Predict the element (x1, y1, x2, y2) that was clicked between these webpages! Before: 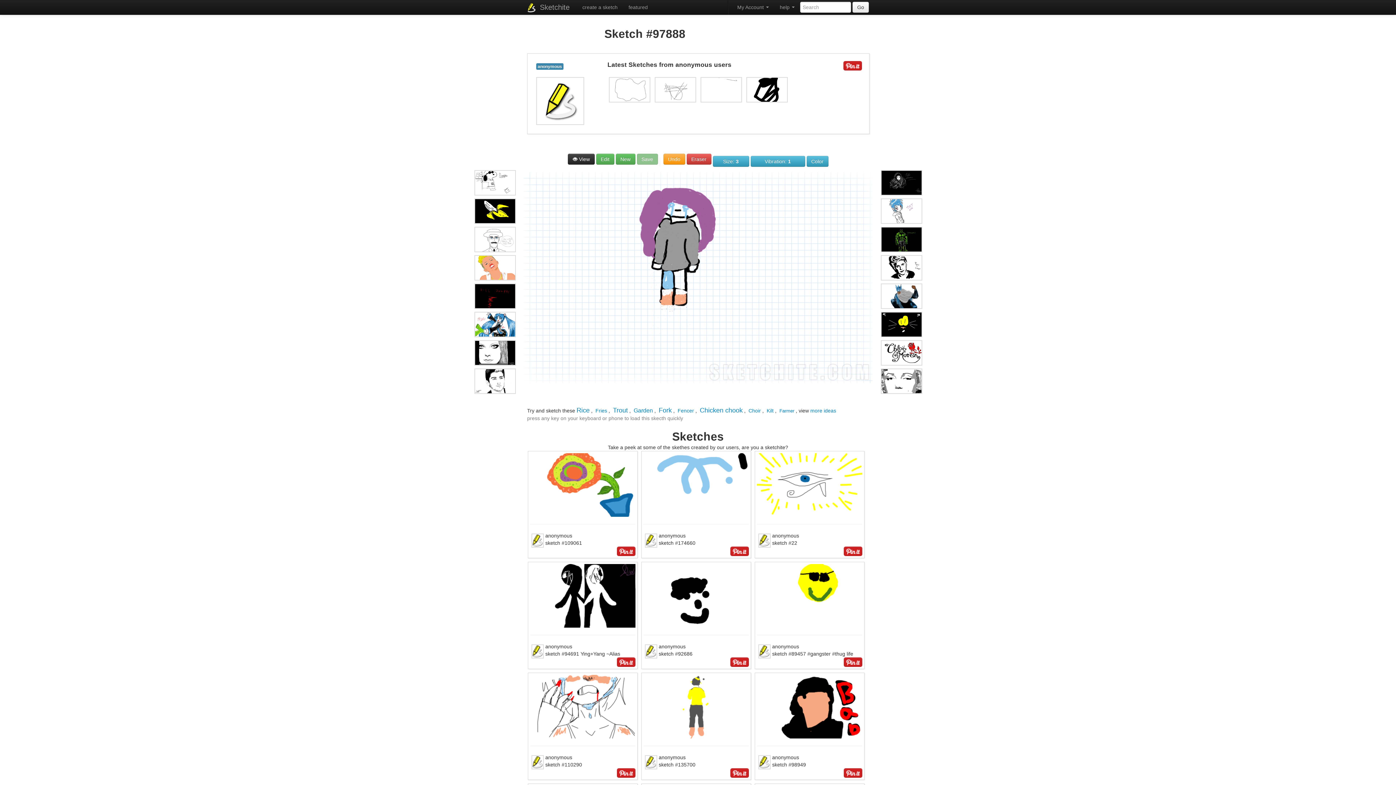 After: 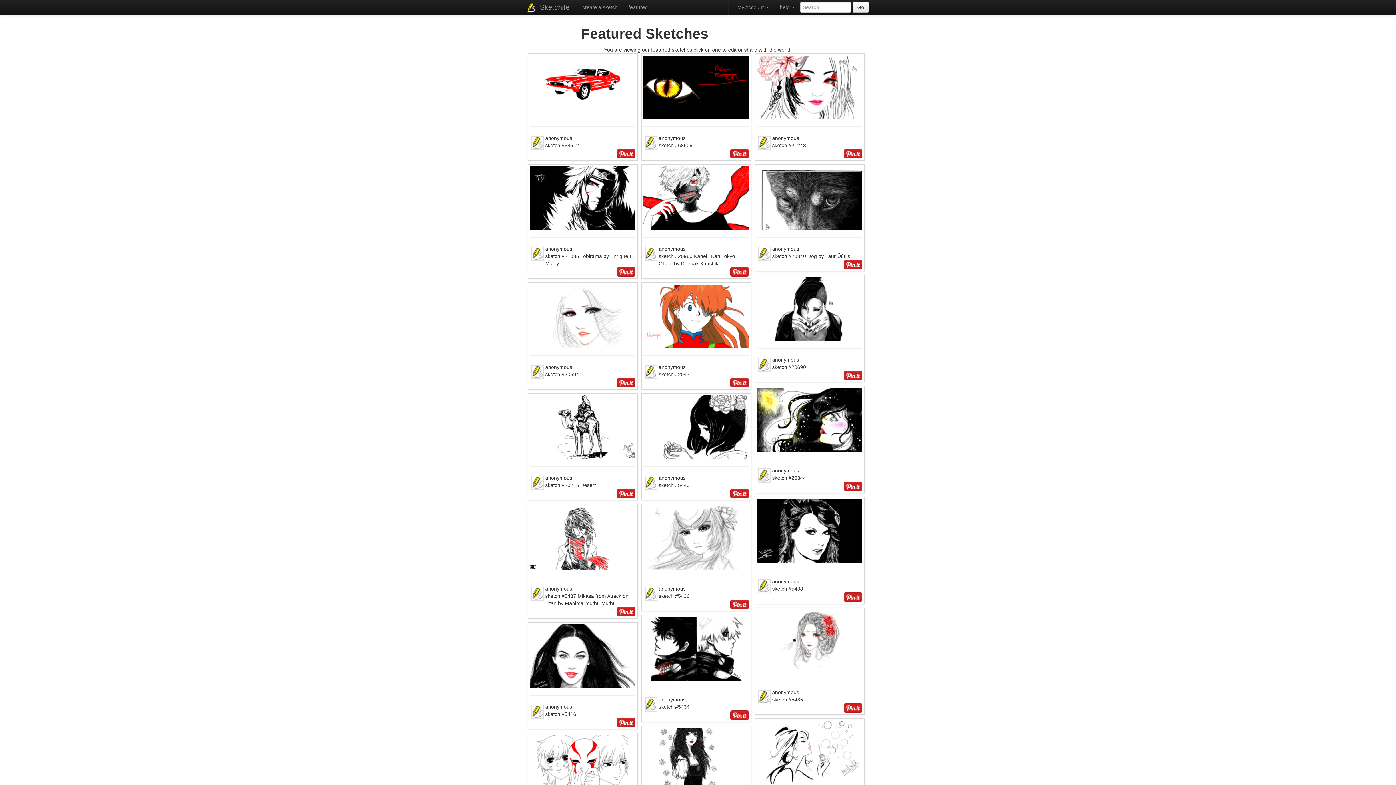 Action: bbox: (623, 0, 653, 14) label: featured